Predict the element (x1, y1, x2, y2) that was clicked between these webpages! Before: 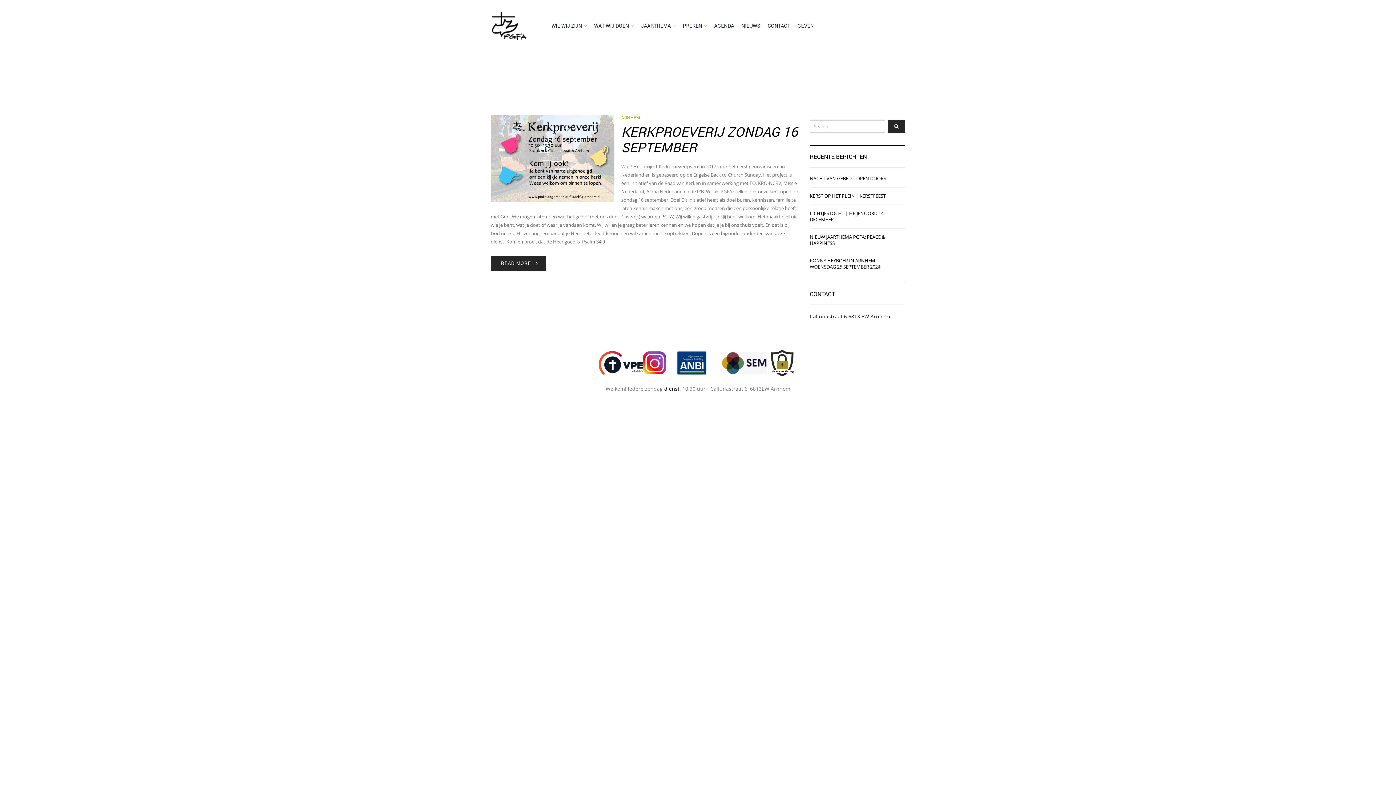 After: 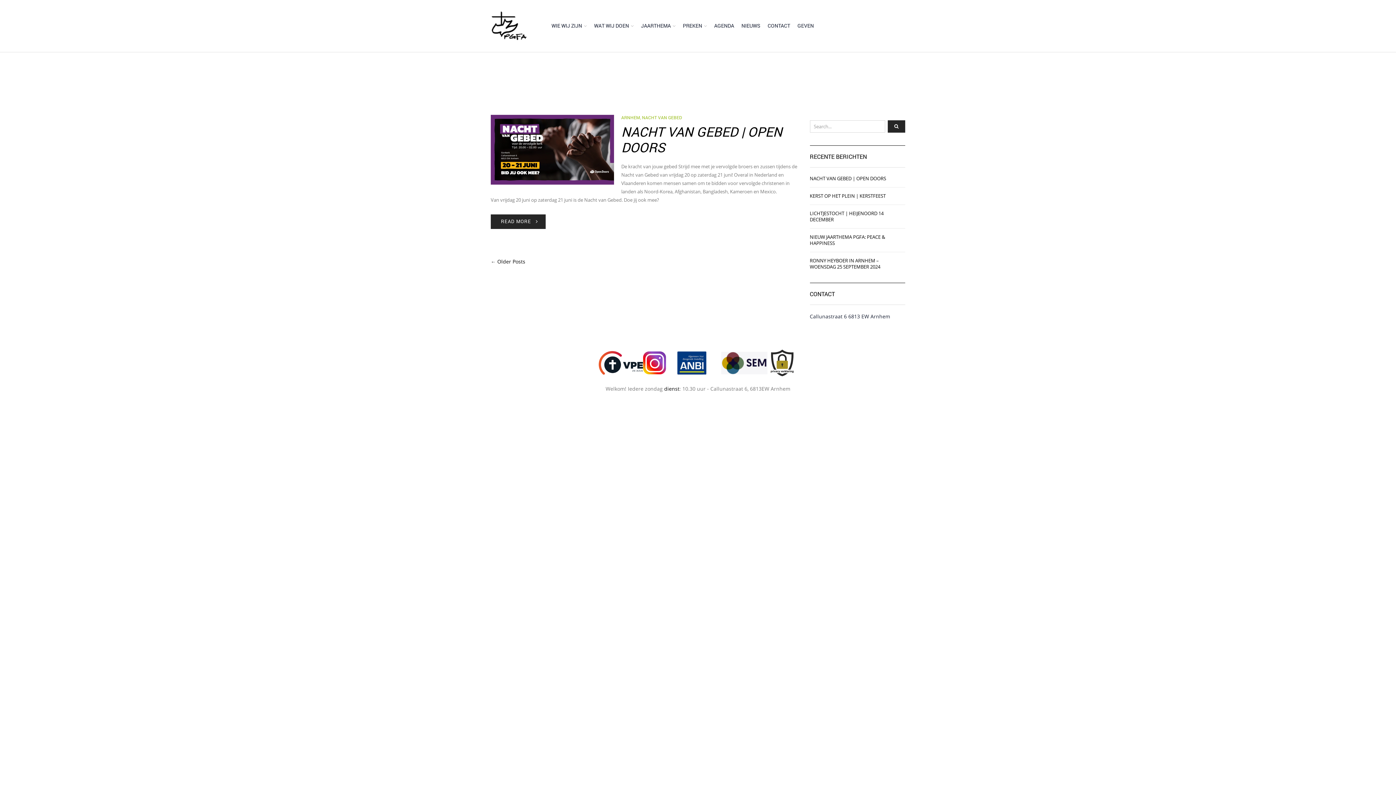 Action: bbox: (888, 120, 905, 132)